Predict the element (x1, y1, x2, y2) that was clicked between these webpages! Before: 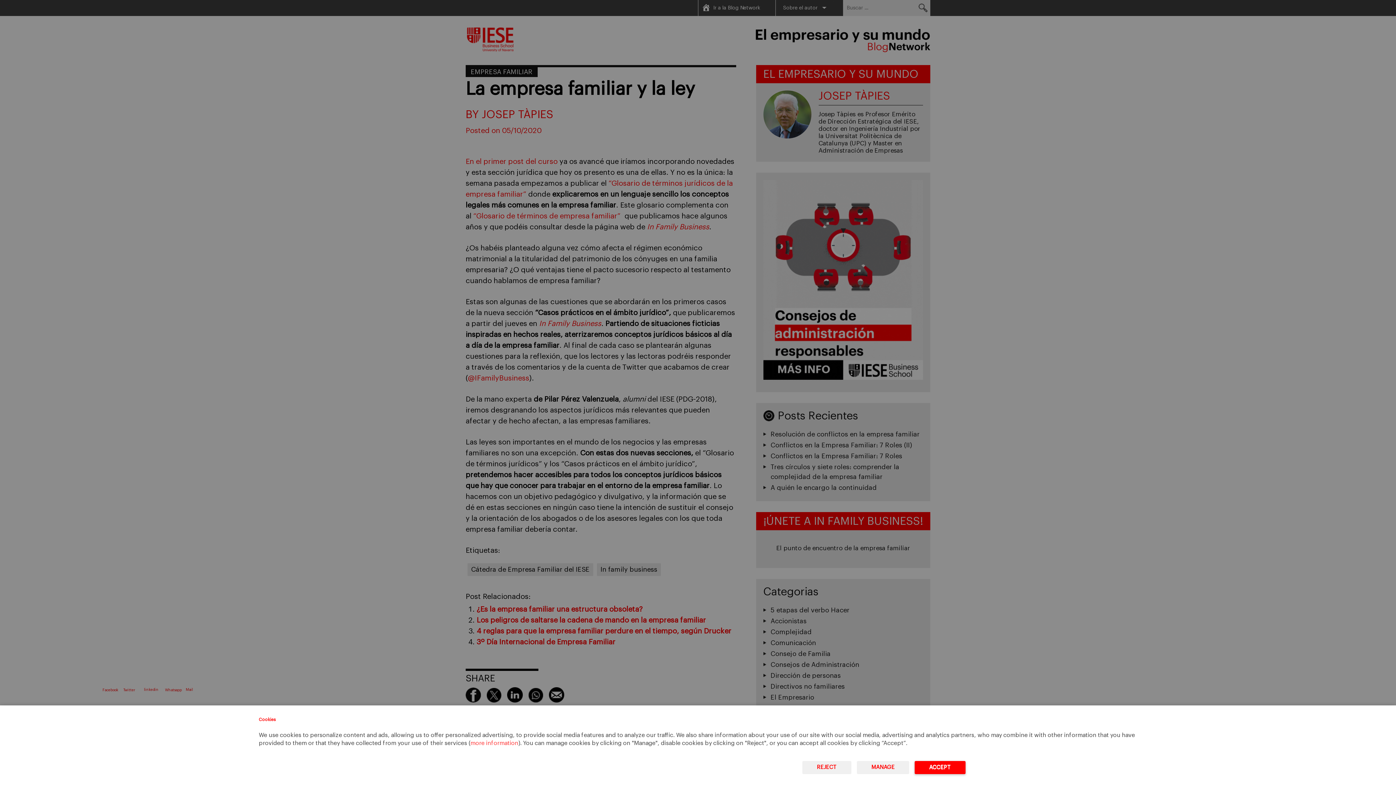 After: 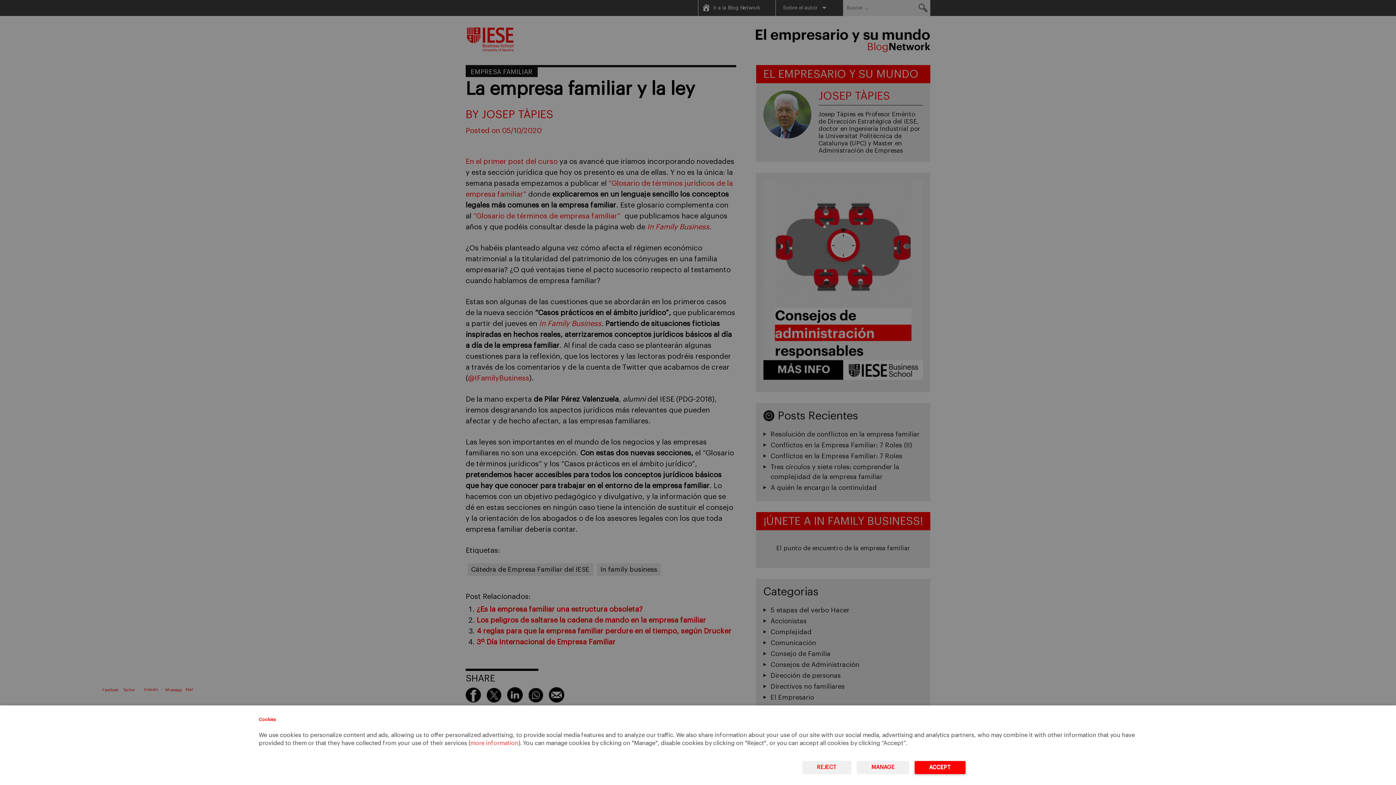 Action: label: more information bbox: (470, 740, 518, 746)